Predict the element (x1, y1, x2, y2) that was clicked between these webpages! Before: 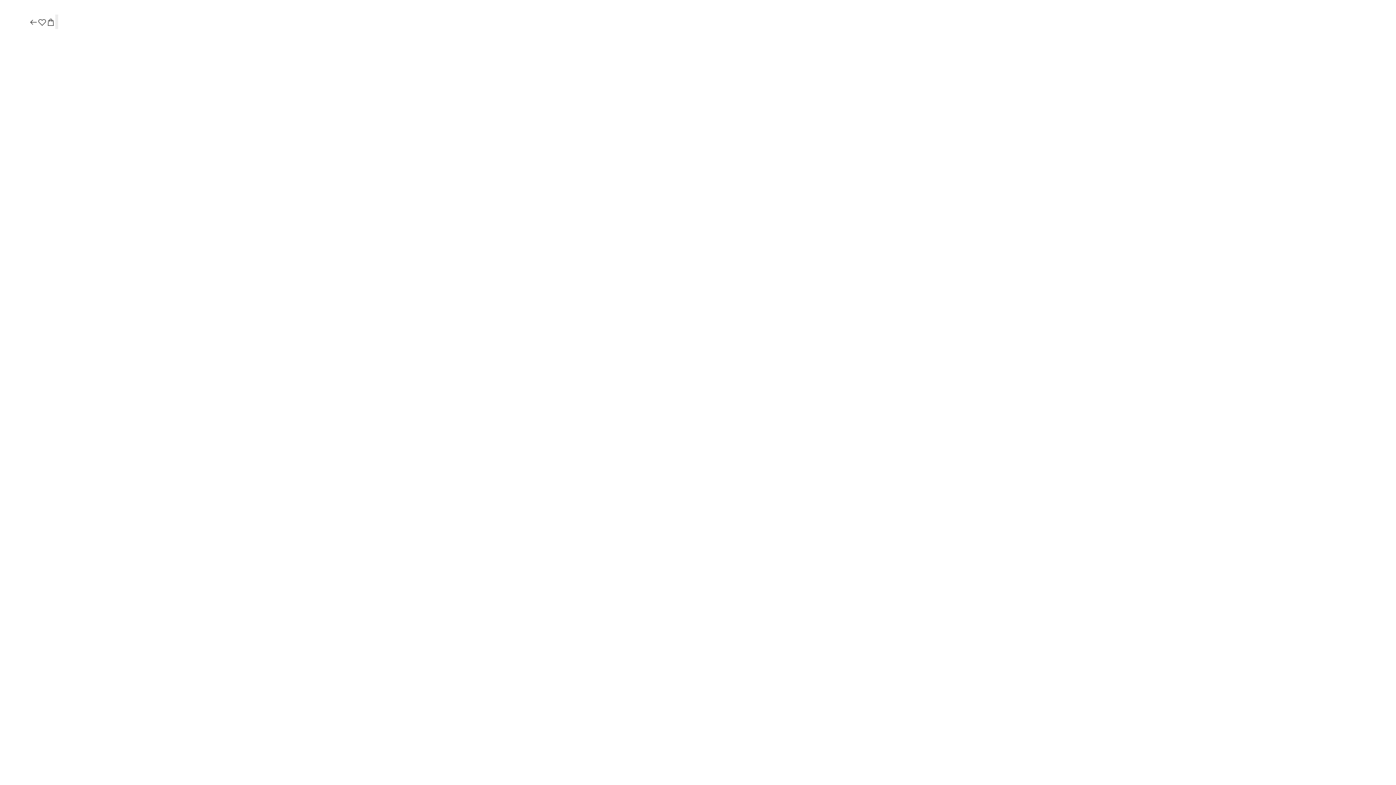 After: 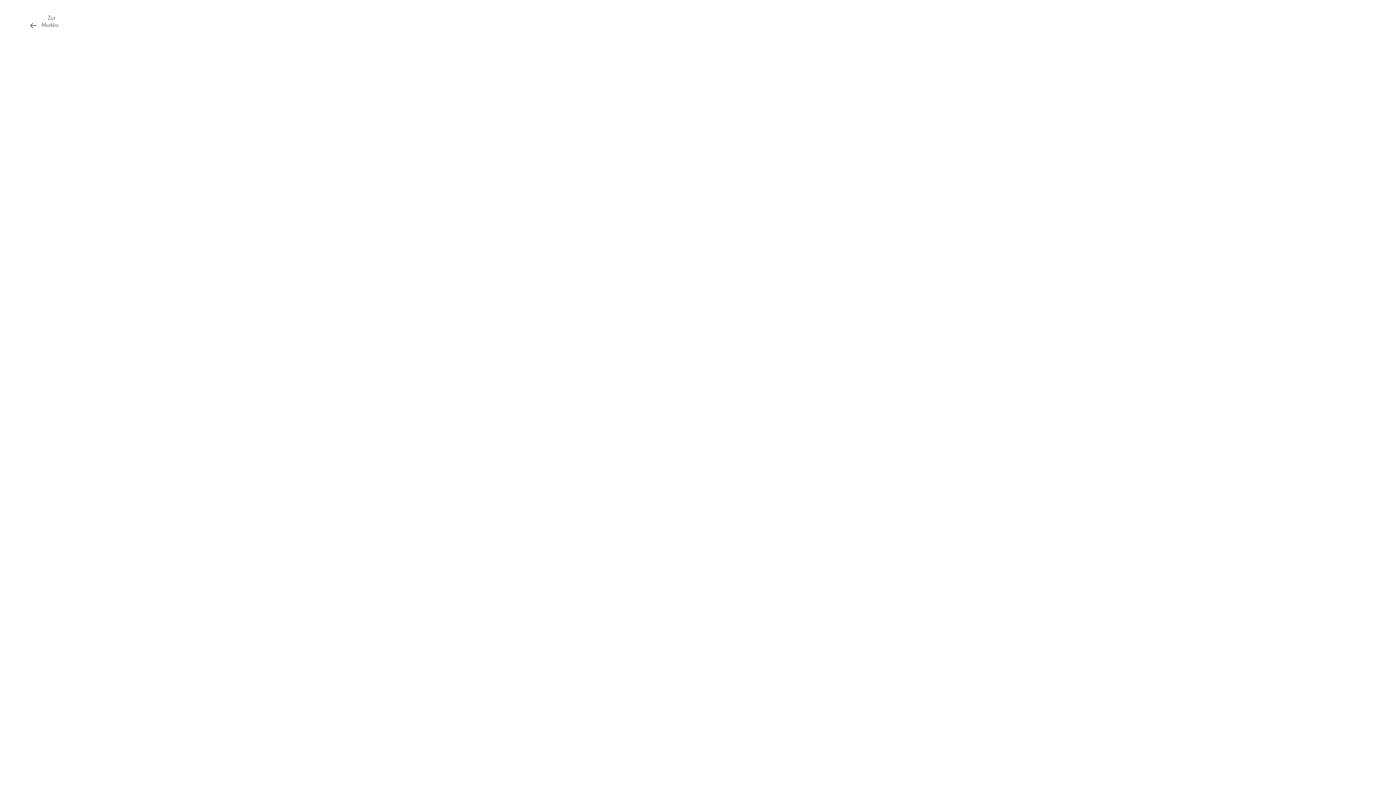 Action: bbox: (37, 17, 46, 27)